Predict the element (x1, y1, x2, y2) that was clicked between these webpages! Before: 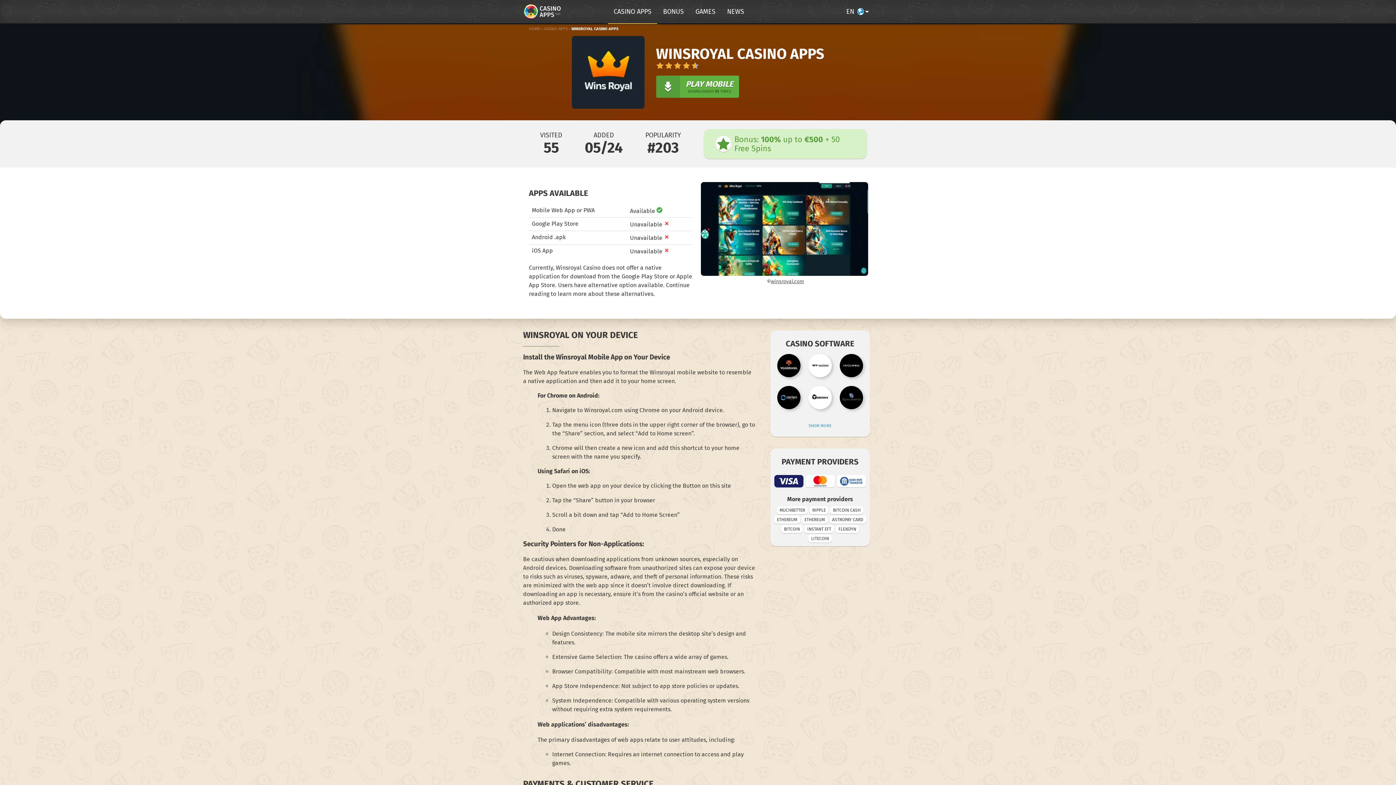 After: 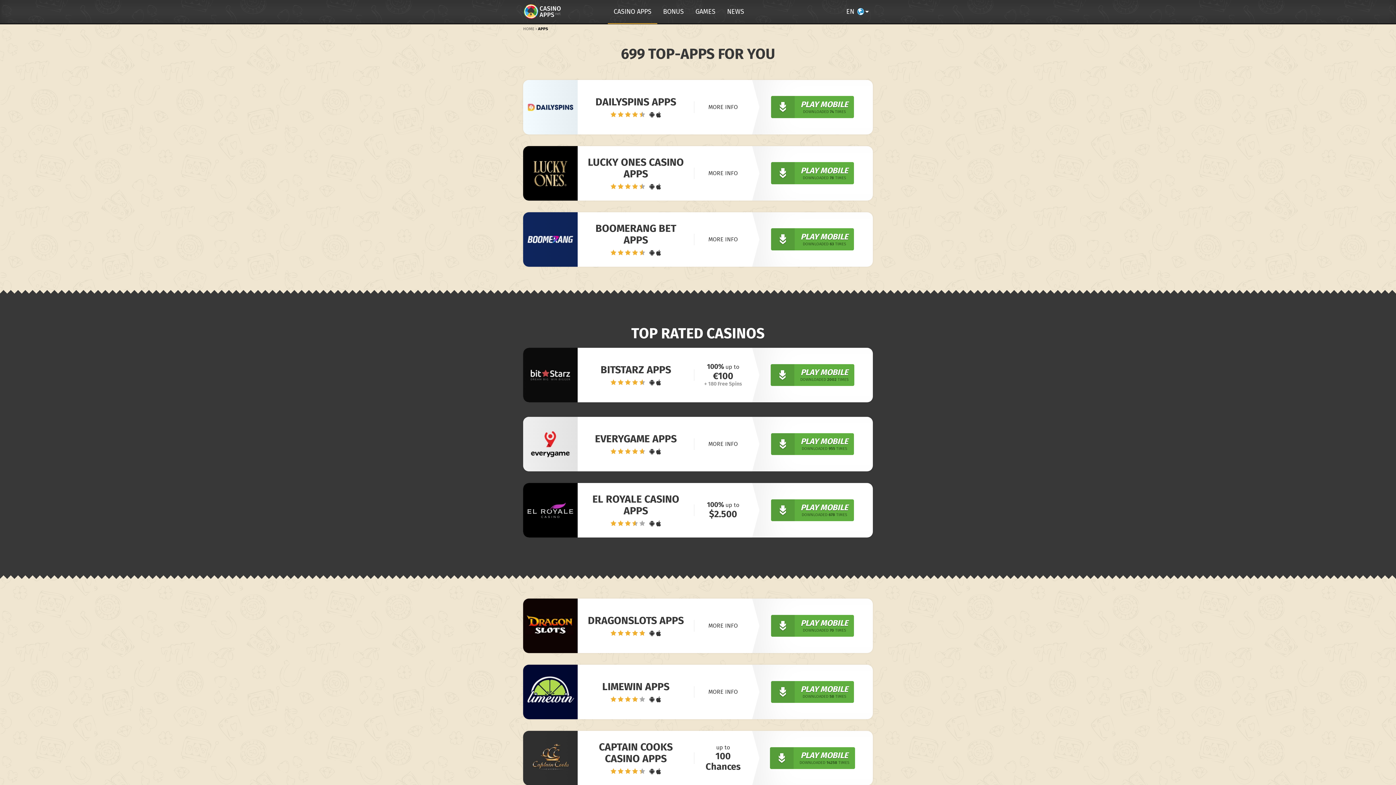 Action: label: CASINO APPS bbox: (608, 0, 657, 23)